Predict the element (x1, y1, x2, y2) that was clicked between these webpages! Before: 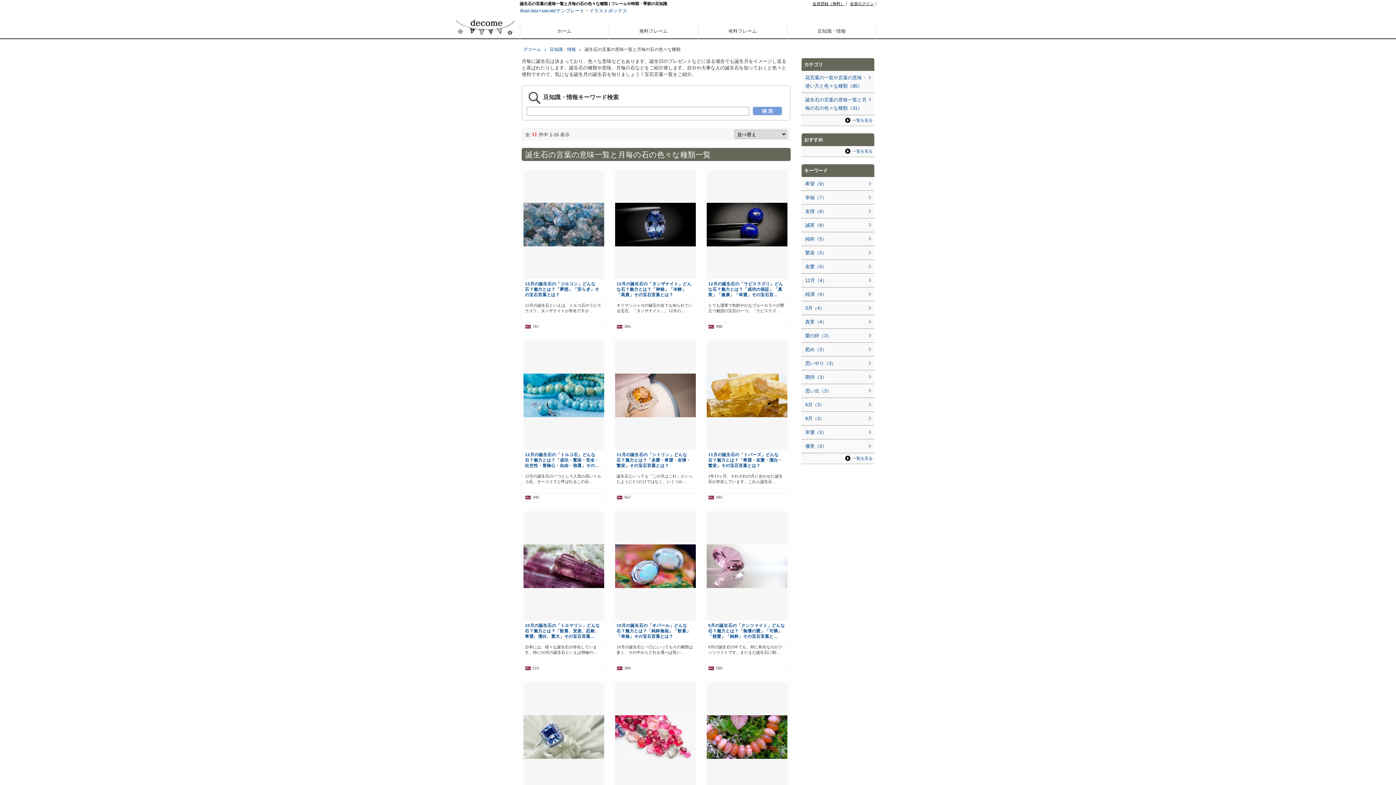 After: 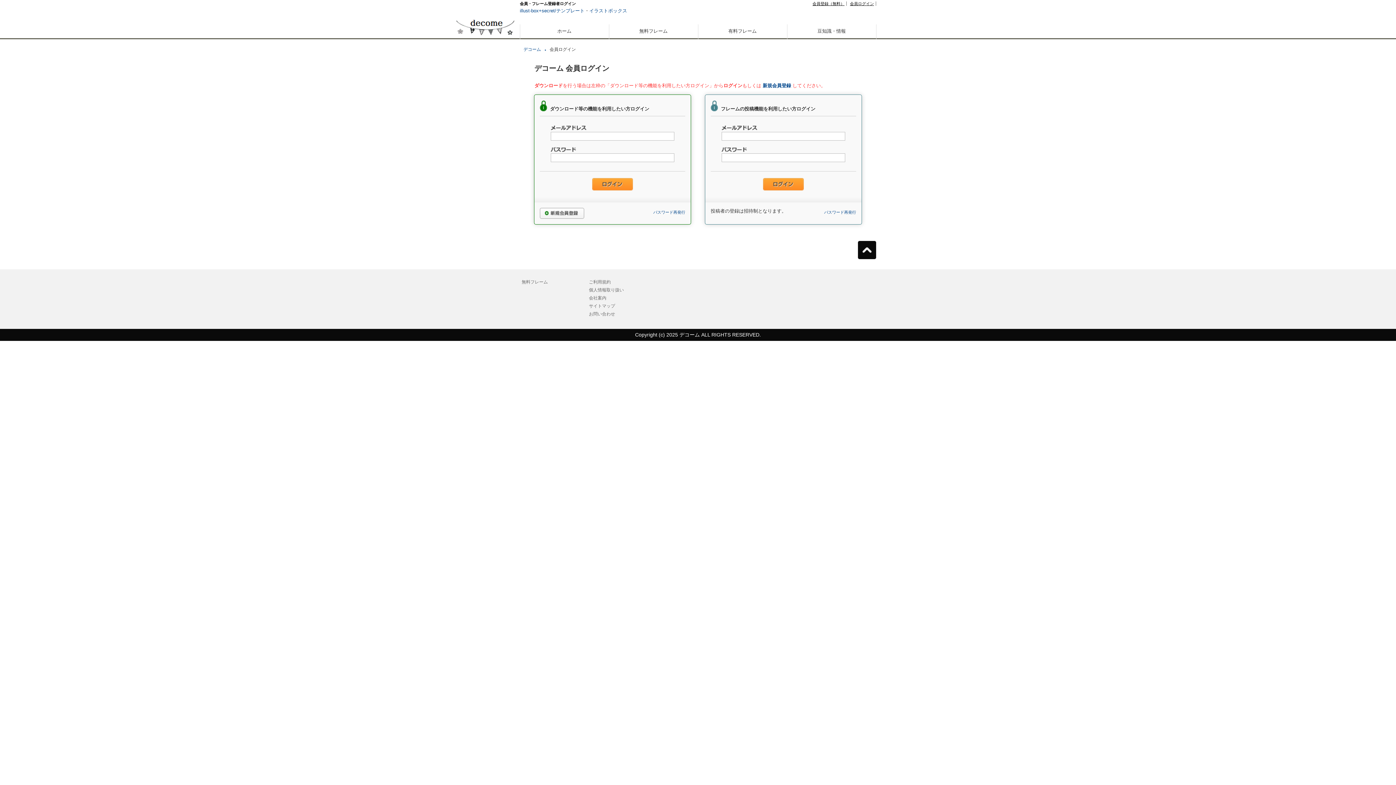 Action: label: 会員ログイン bbox: (850, 1, 874, 5)